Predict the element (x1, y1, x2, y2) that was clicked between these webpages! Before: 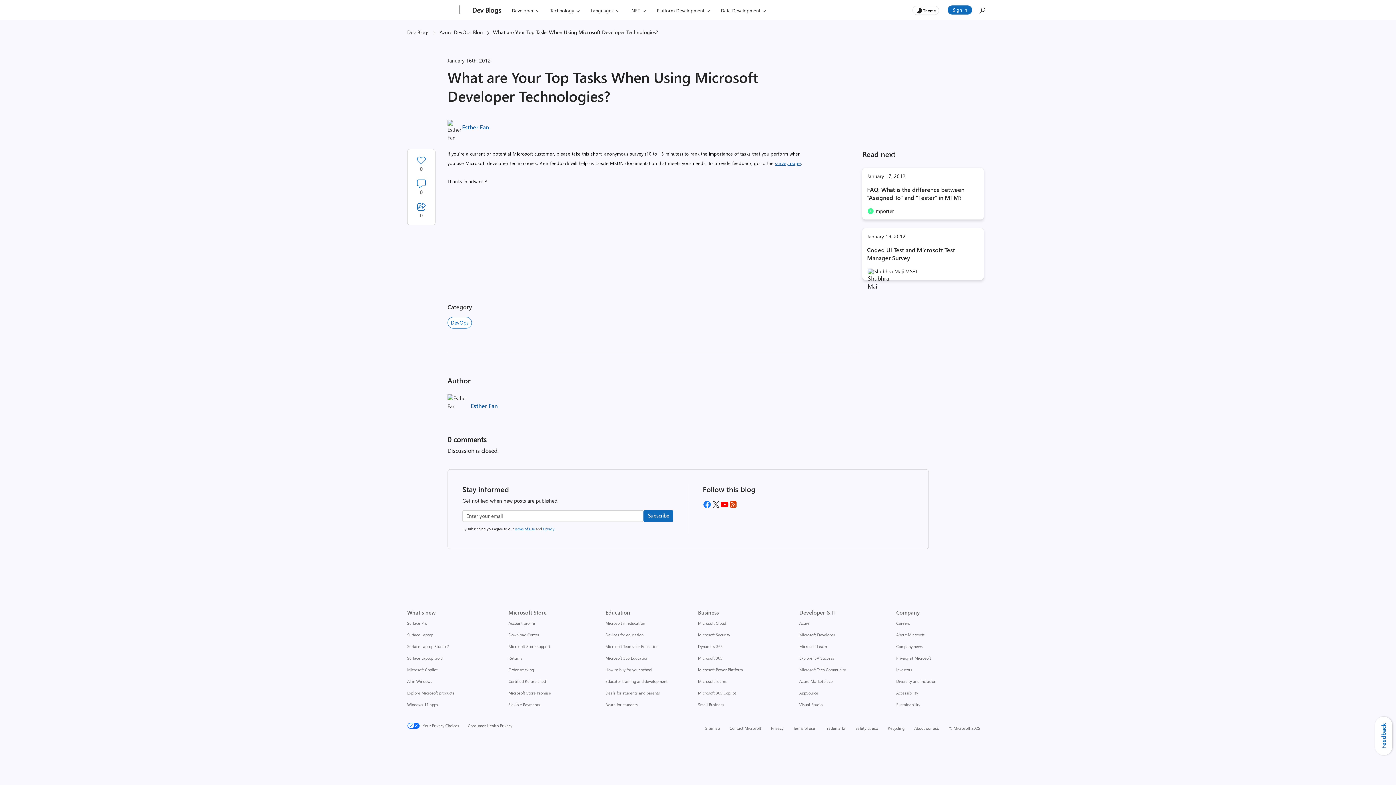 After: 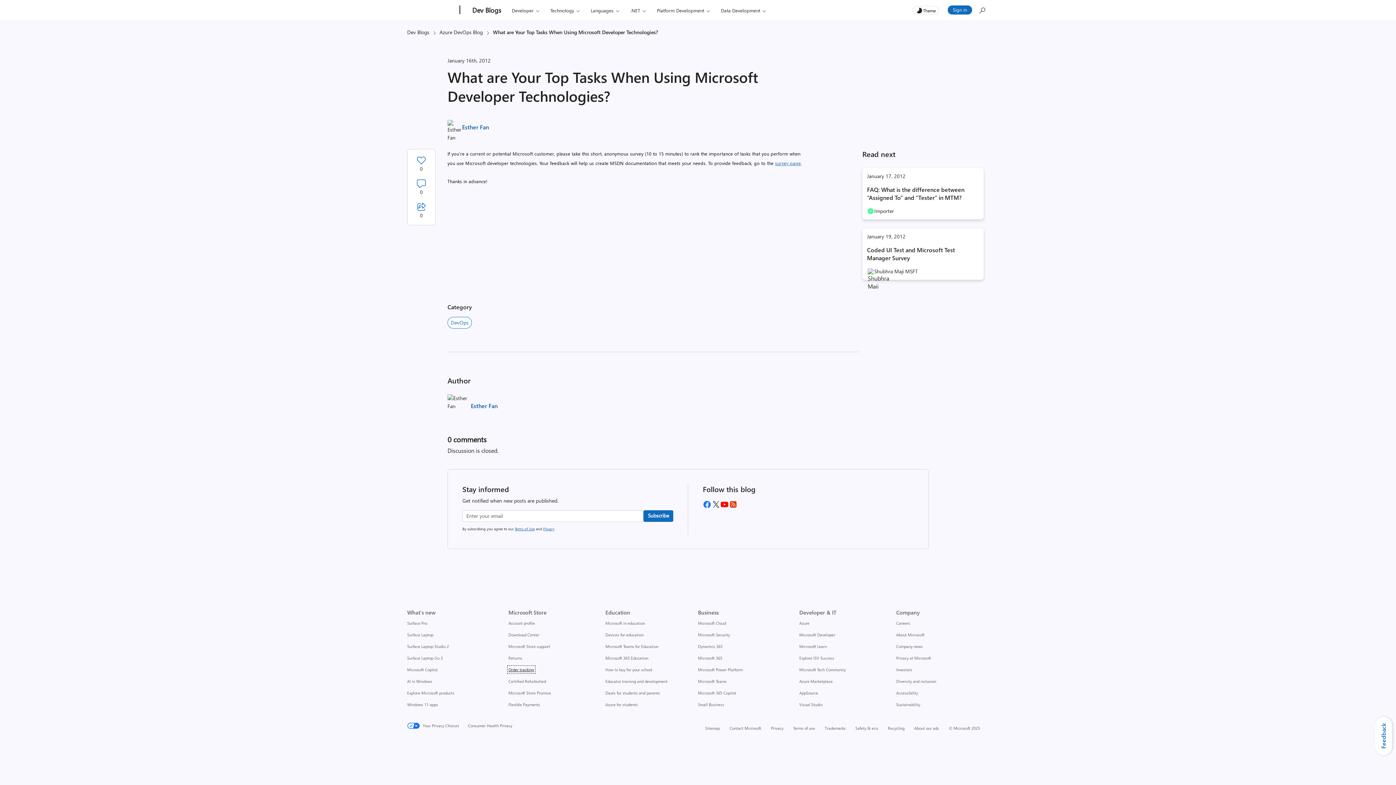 Action: label: Order tracking Microsoft Store bbox: (508, 667, 534, 672)